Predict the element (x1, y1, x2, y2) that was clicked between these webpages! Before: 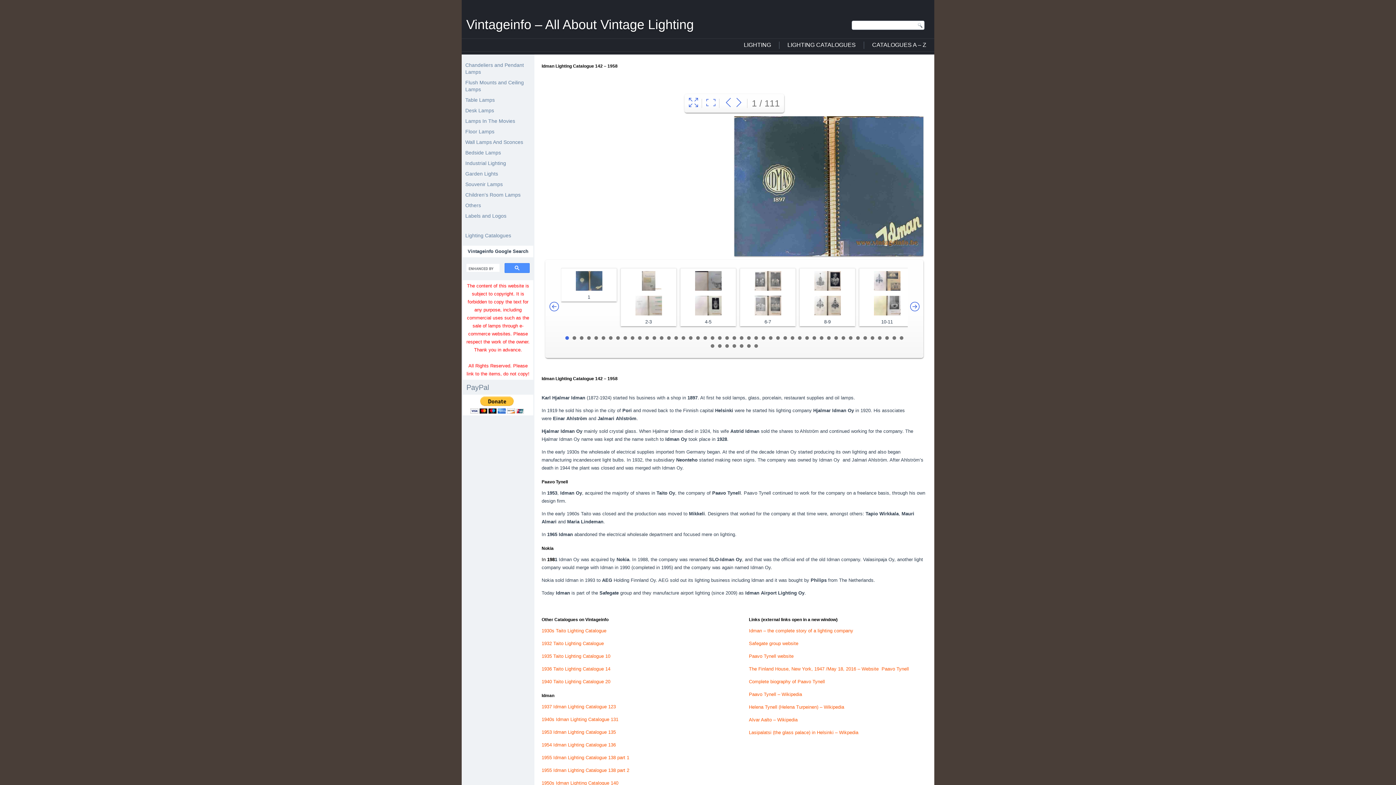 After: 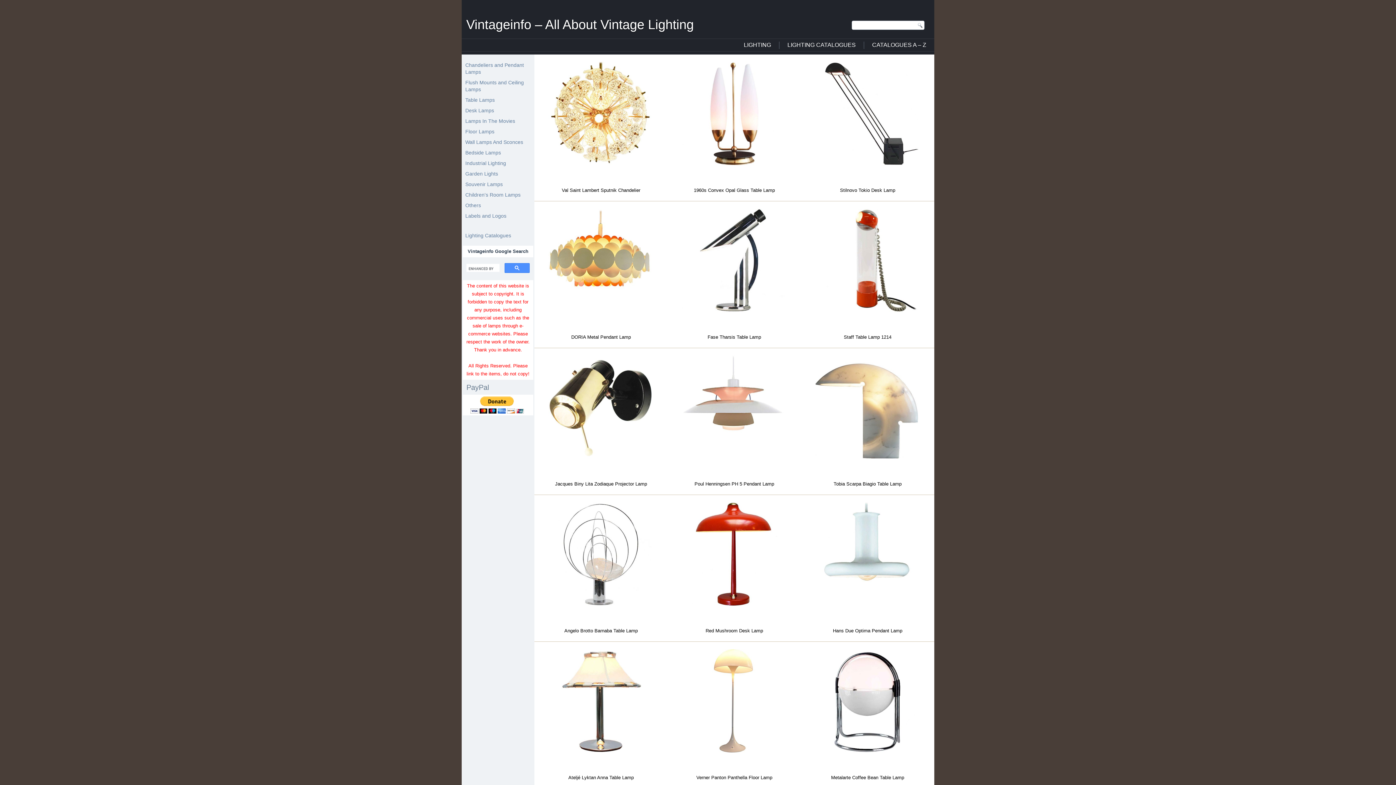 Action: bbox: (466, 17, 694, 32) label: Vintageinfo – All About Vintage Lighting